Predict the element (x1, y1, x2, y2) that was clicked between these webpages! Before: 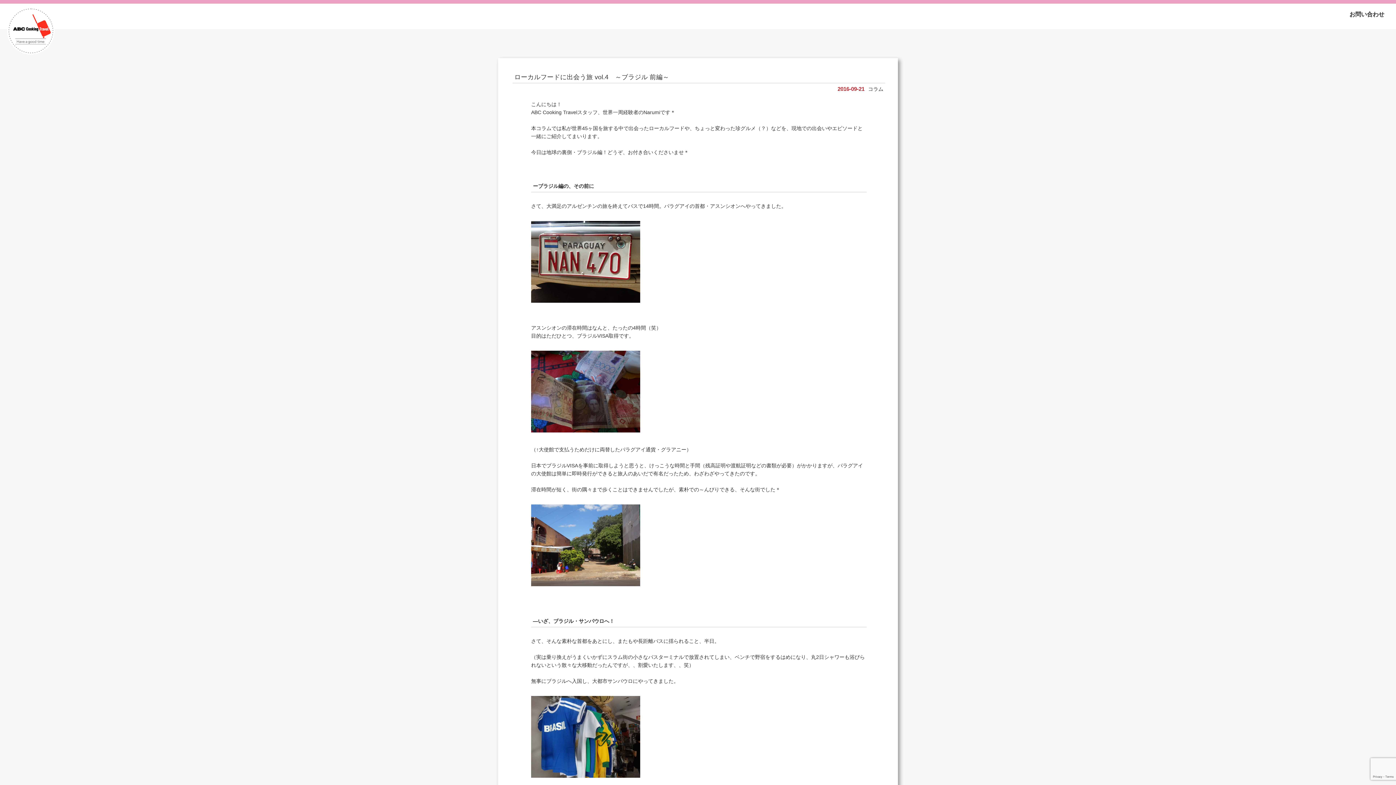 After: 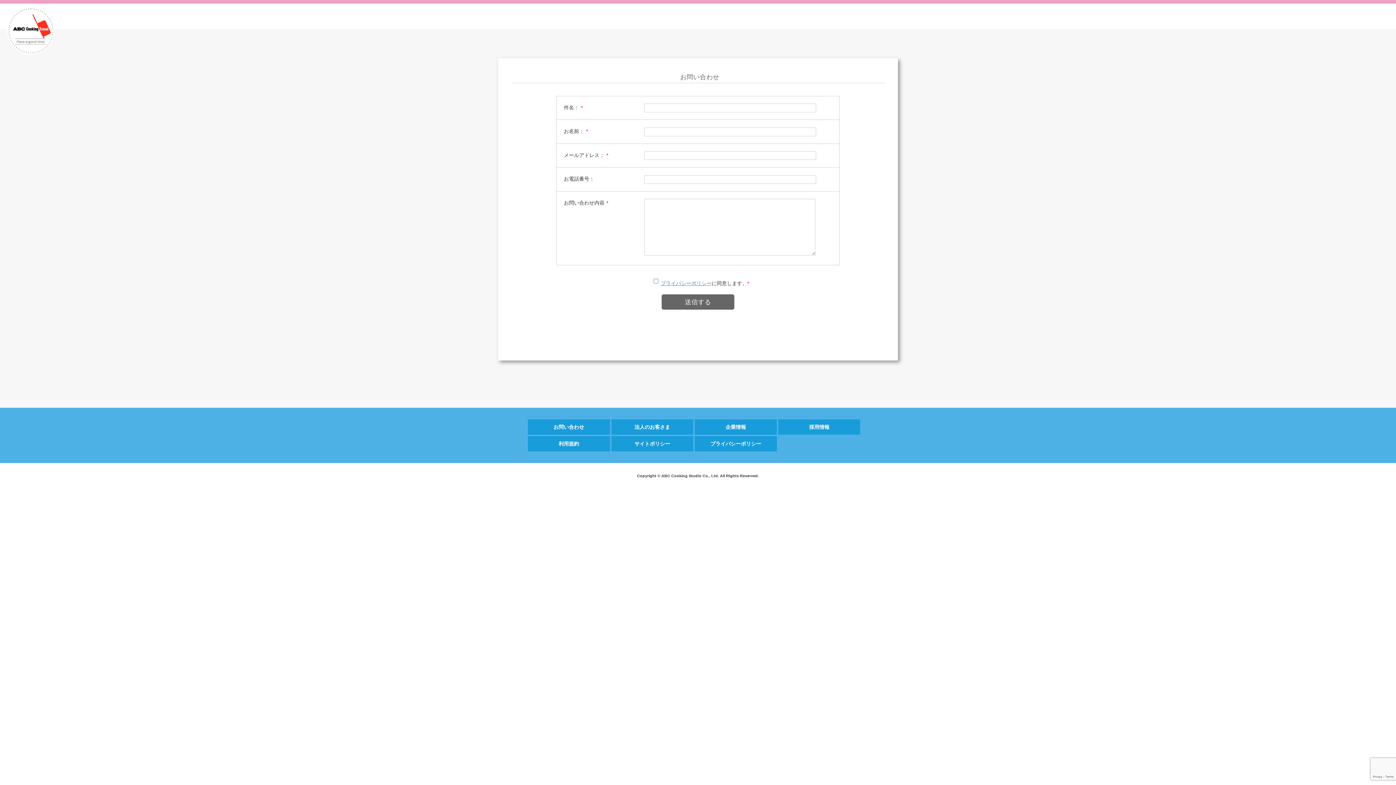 Action: label: お問い合わせ bbox: (1349, 7, 1384, 22)